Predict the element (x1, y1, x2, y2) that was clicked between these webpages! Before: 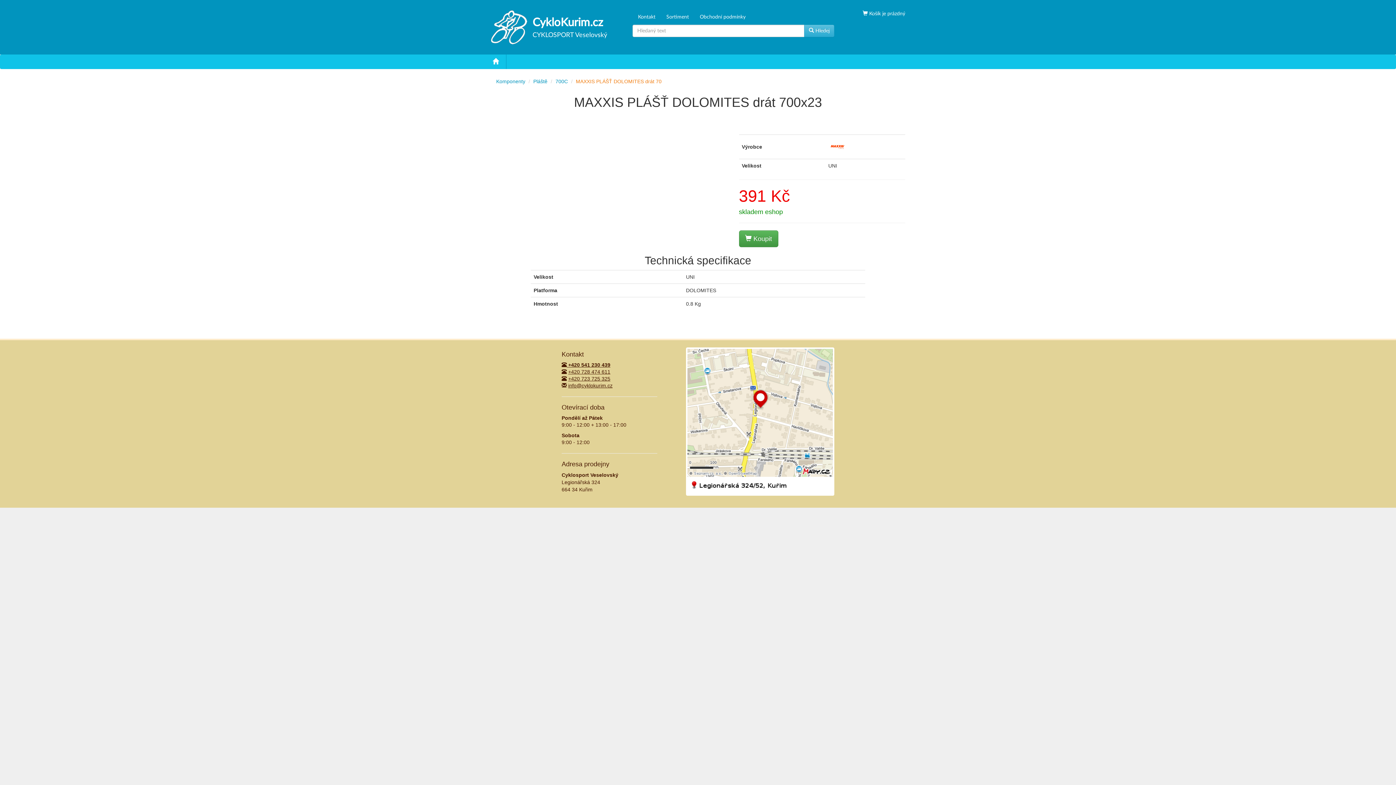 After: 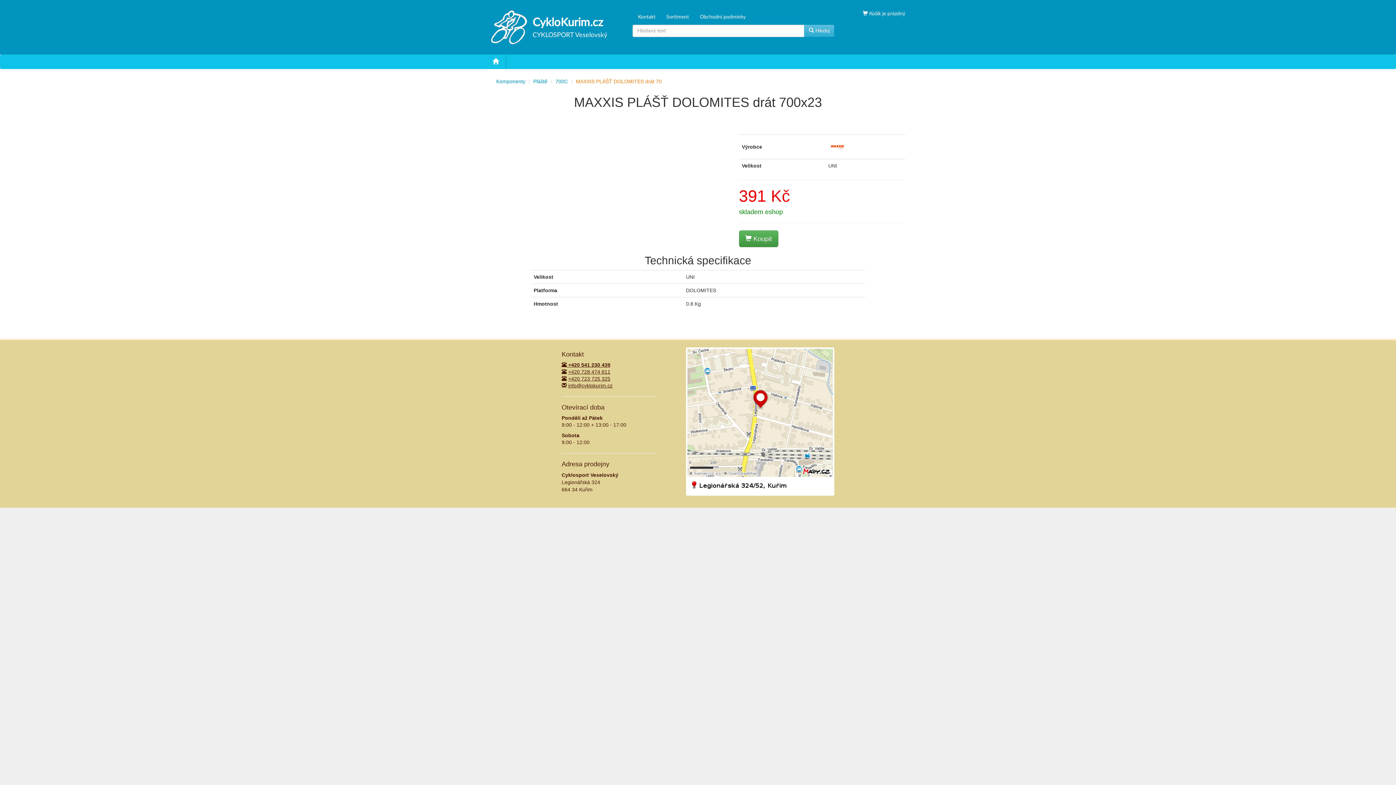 Action: bbox: (568, 375, 610, 381) label: +420 723 725 325